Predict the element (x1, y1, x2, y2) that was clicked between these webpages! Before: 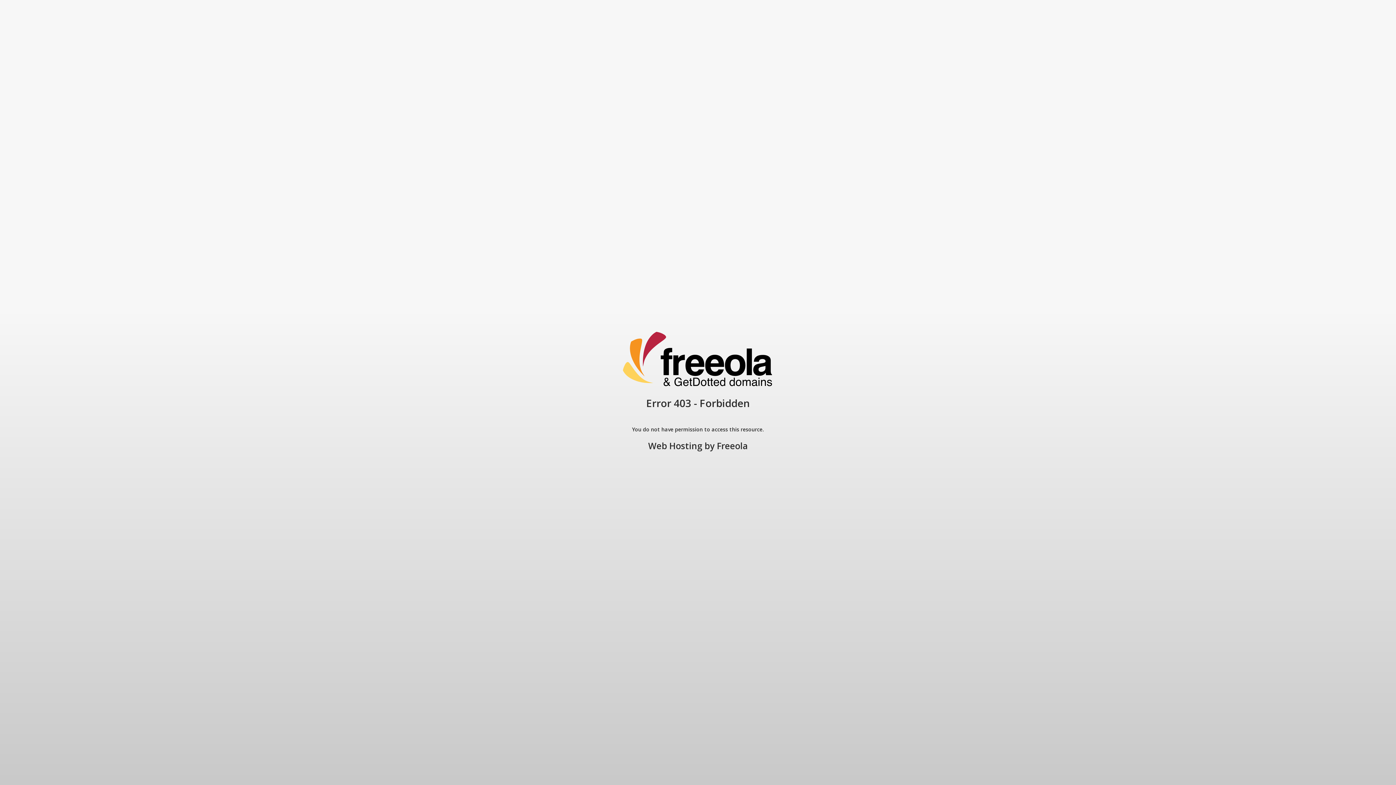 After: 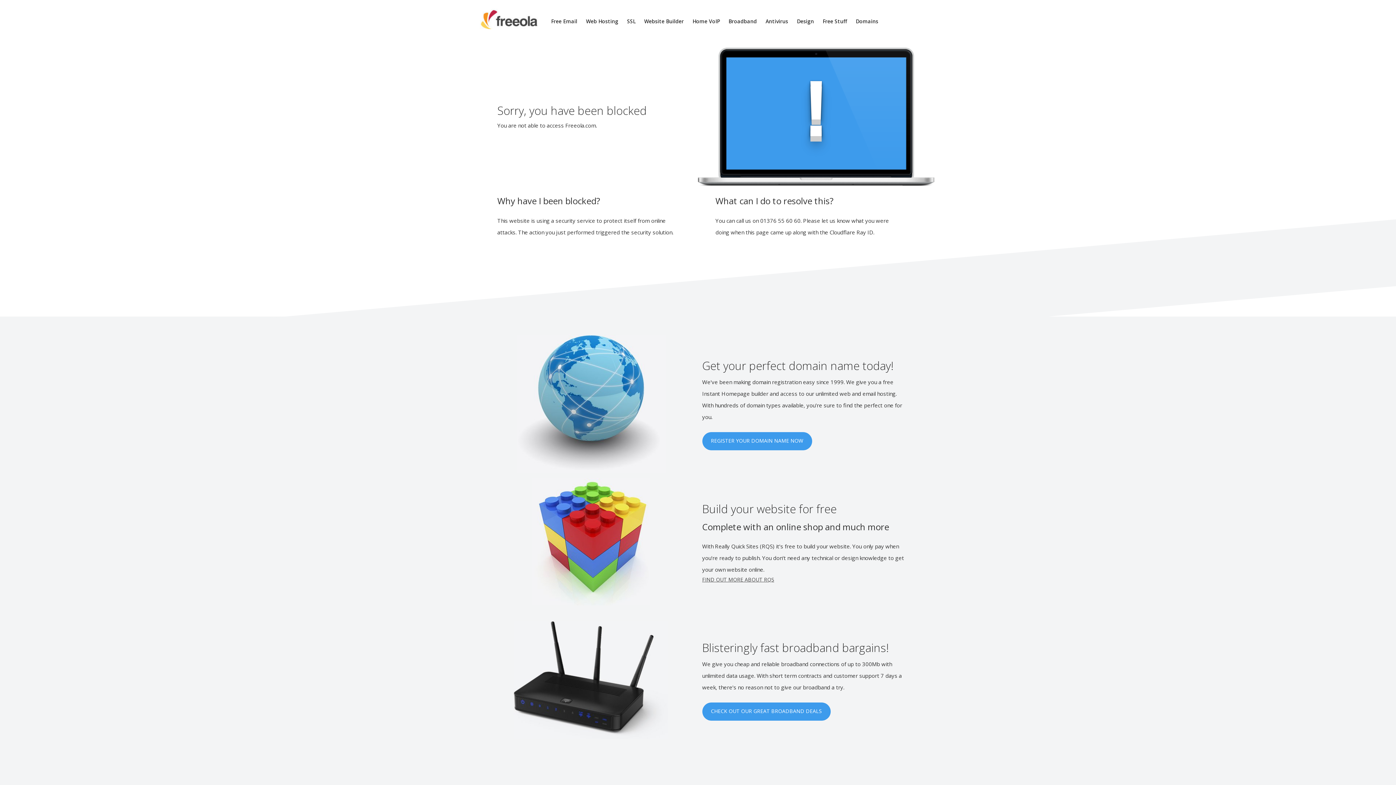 Action: bbox: (648, 440, 702, 452) label: Web Hosting